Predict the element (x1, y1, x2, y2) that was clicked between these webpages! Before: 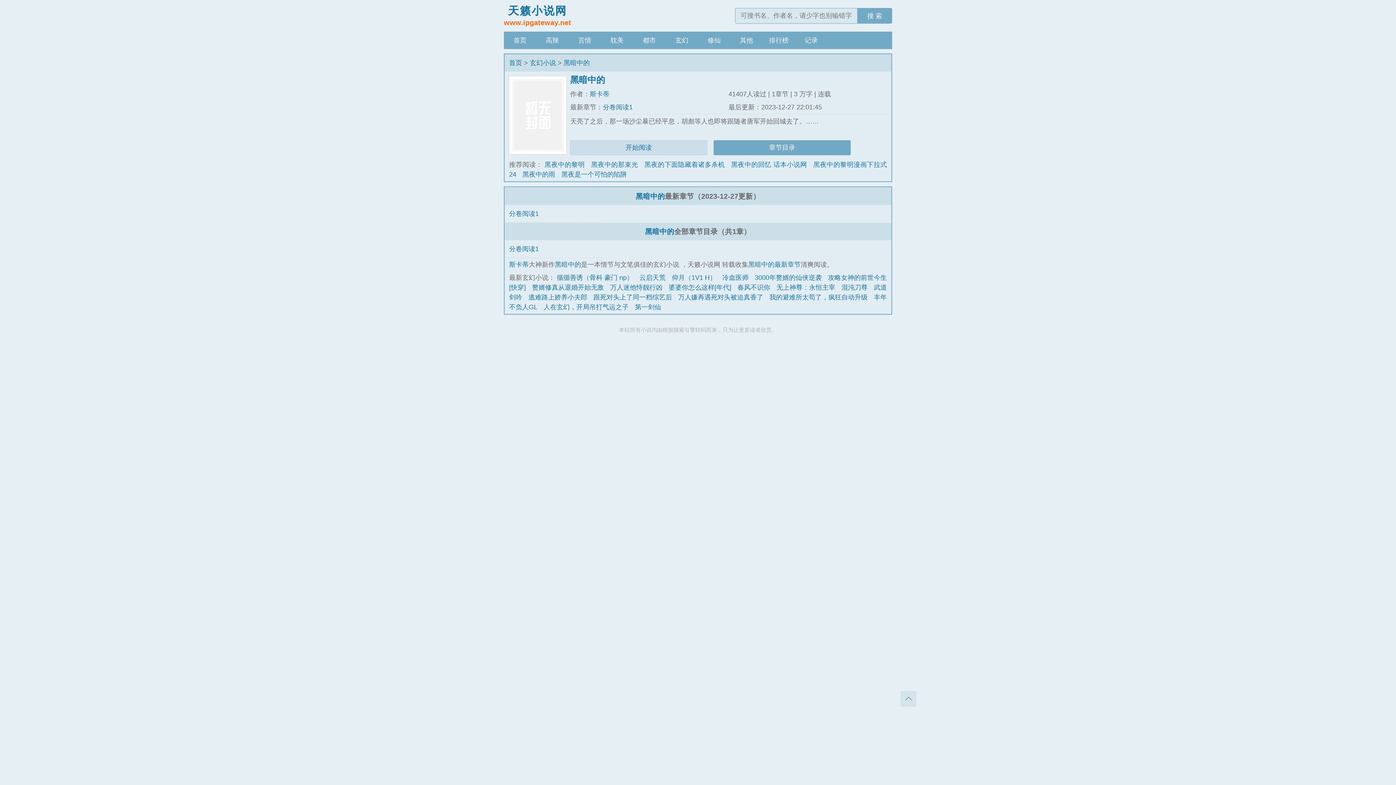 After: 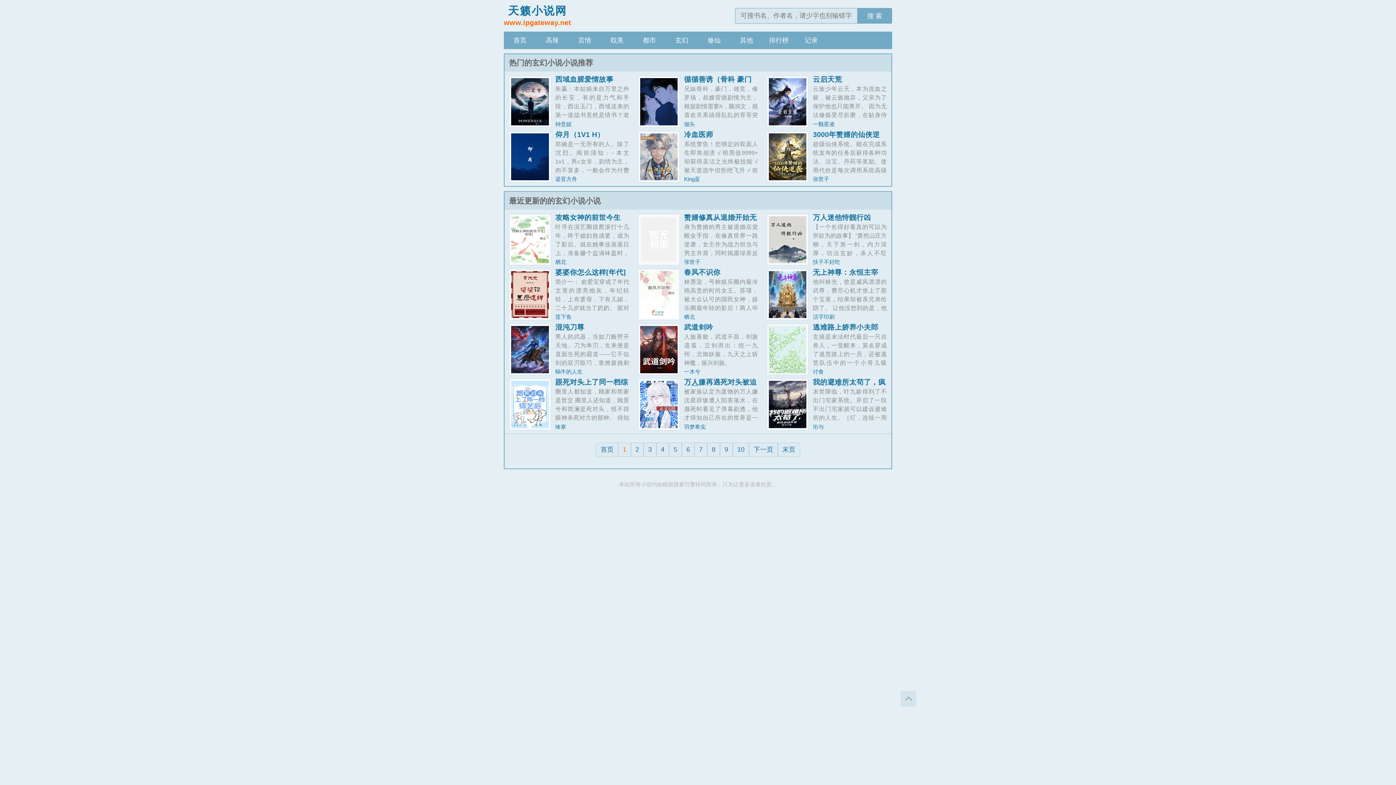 Action: bbox: (529, 59, 556, 66) label: 玄幻小说